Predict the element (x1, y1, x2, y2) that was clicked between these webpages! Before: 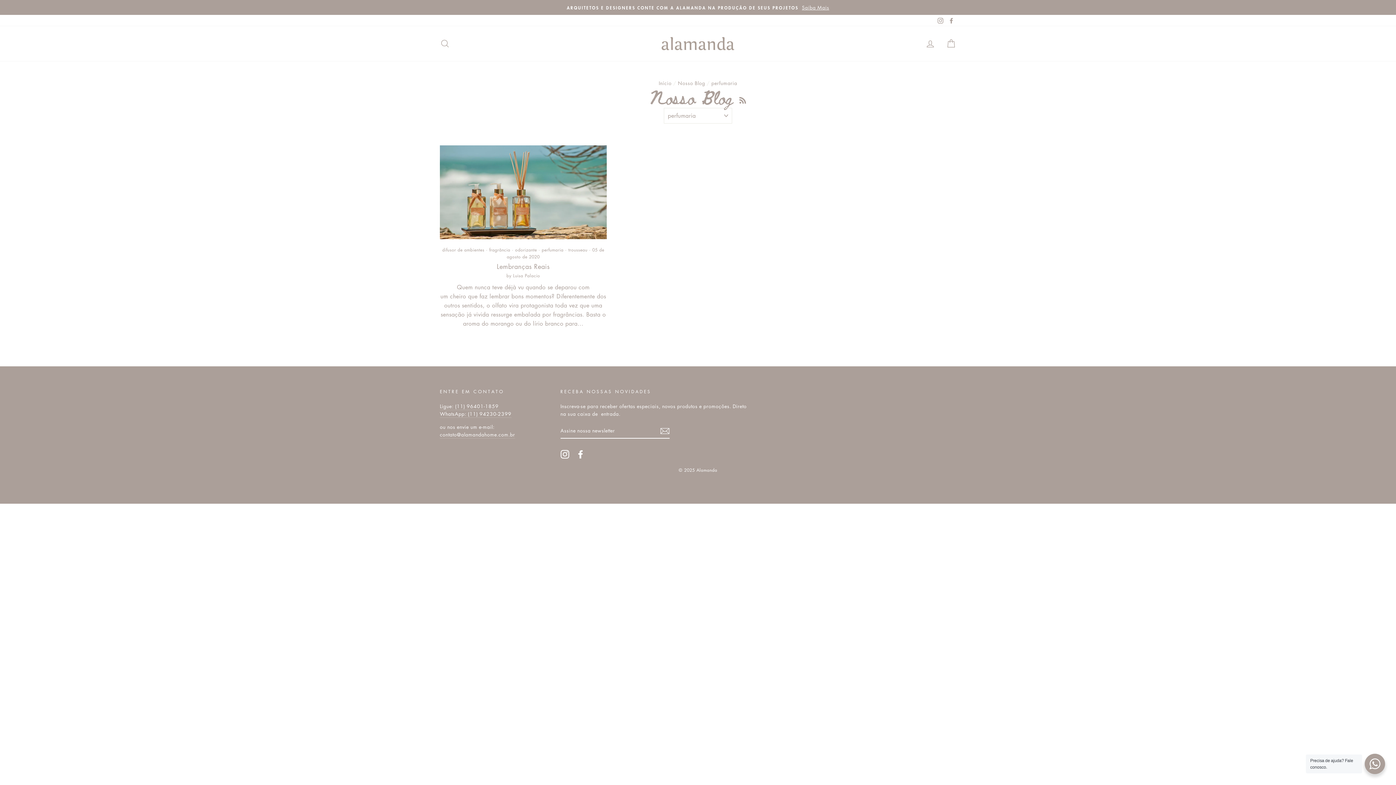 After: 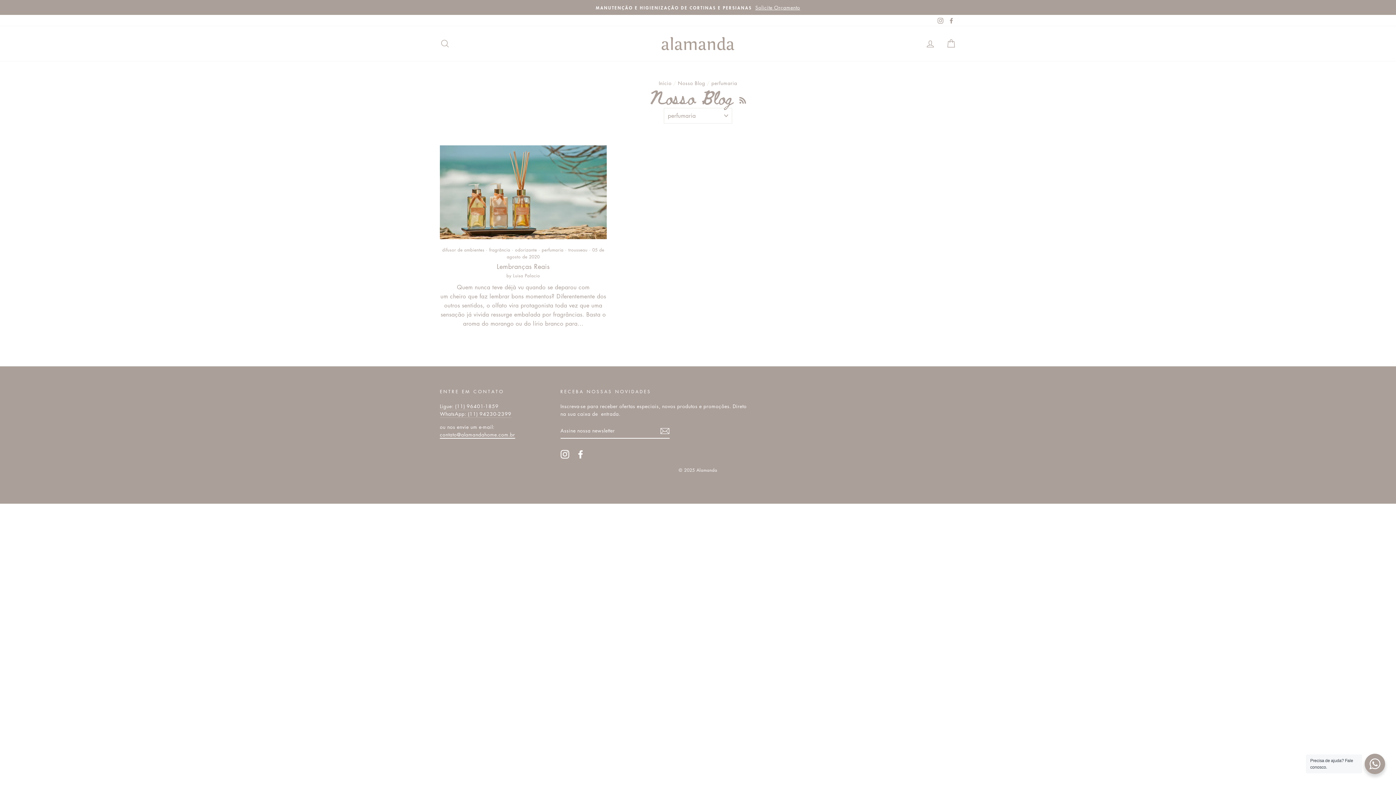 Action: label: contato@alamandahome.com.br bbox: (440, 430, 515, 438)